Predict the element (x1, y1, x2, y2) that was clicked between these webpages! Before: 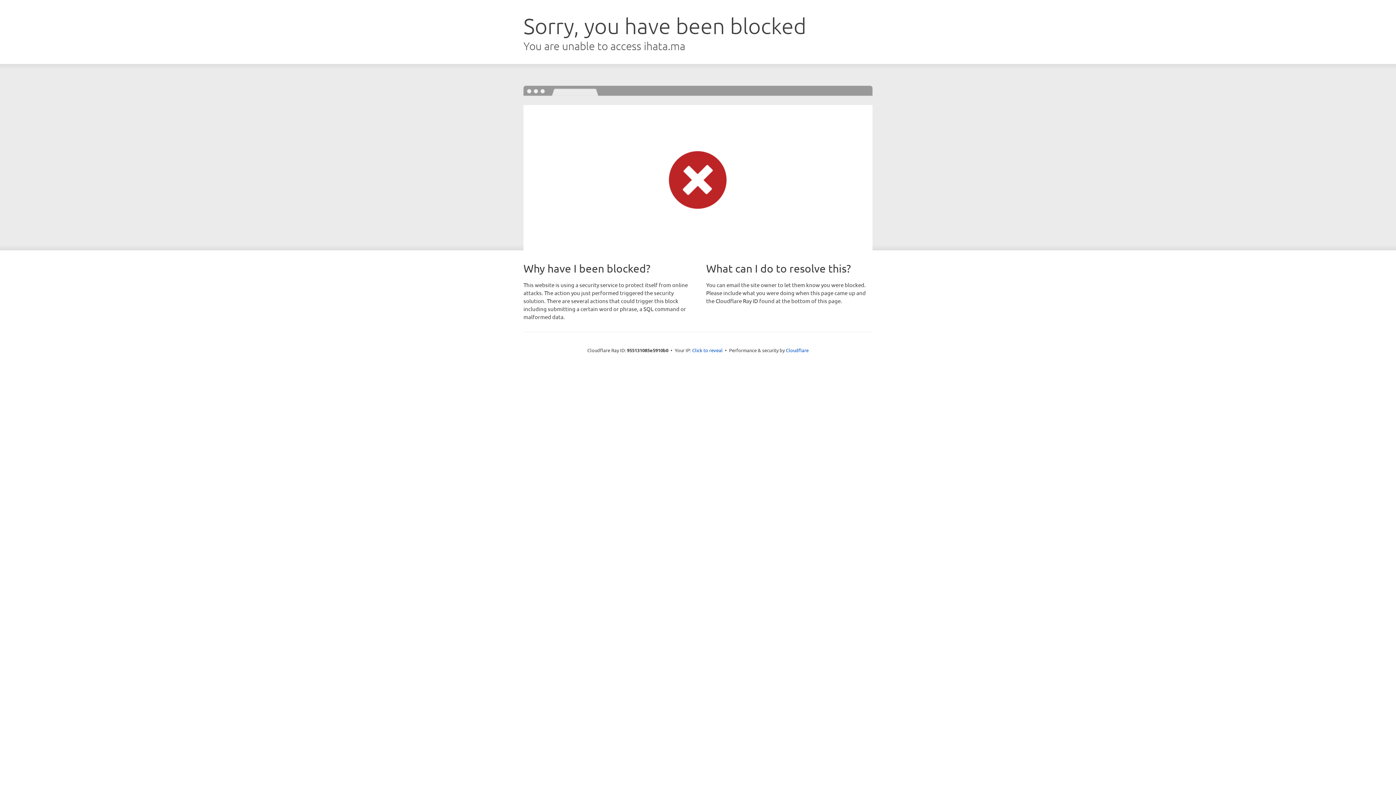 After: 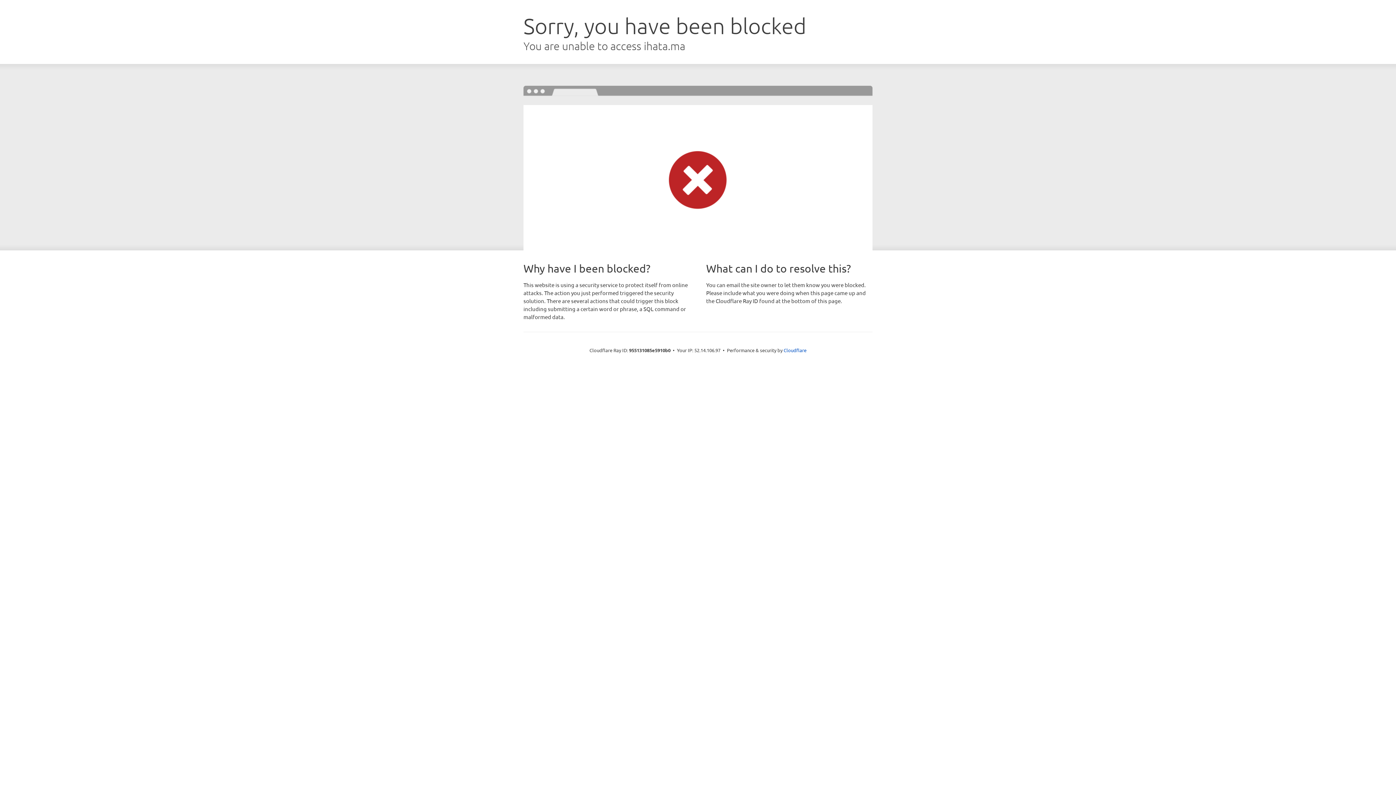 Action: bbox: (692, 346, 722, 353) label: Click to reveal